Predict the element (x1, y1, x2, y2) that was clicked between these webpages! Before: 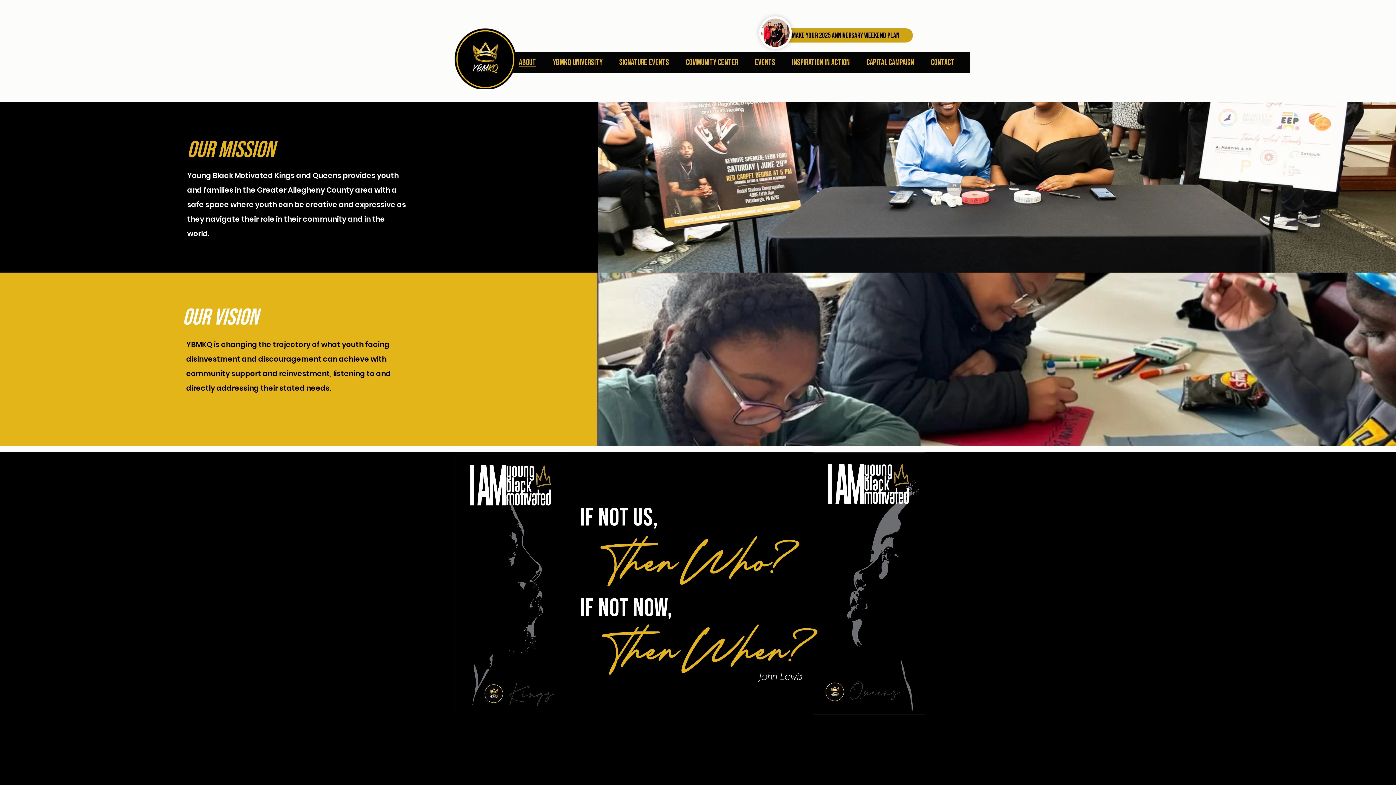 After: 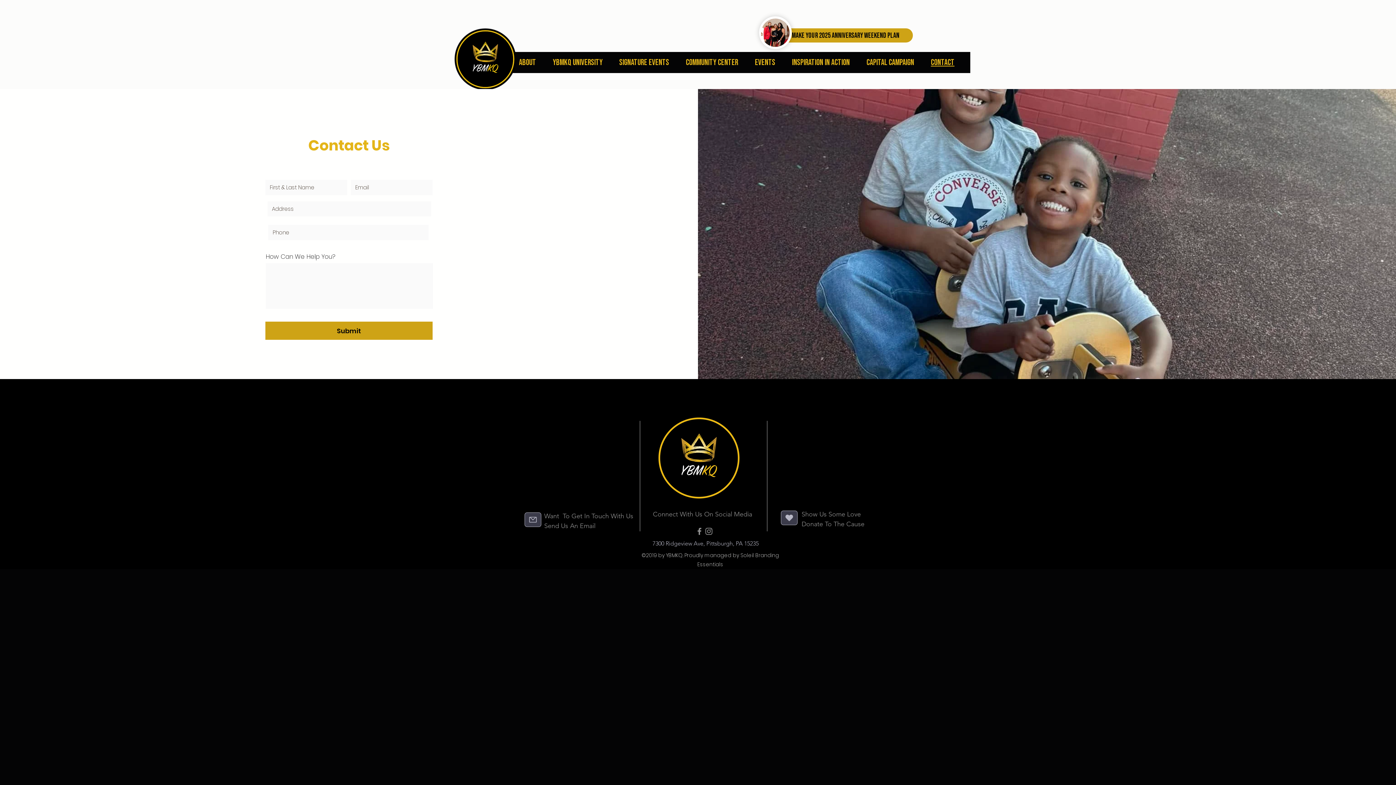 Action: label: Contact bbox: (930, 52, 955, 73)